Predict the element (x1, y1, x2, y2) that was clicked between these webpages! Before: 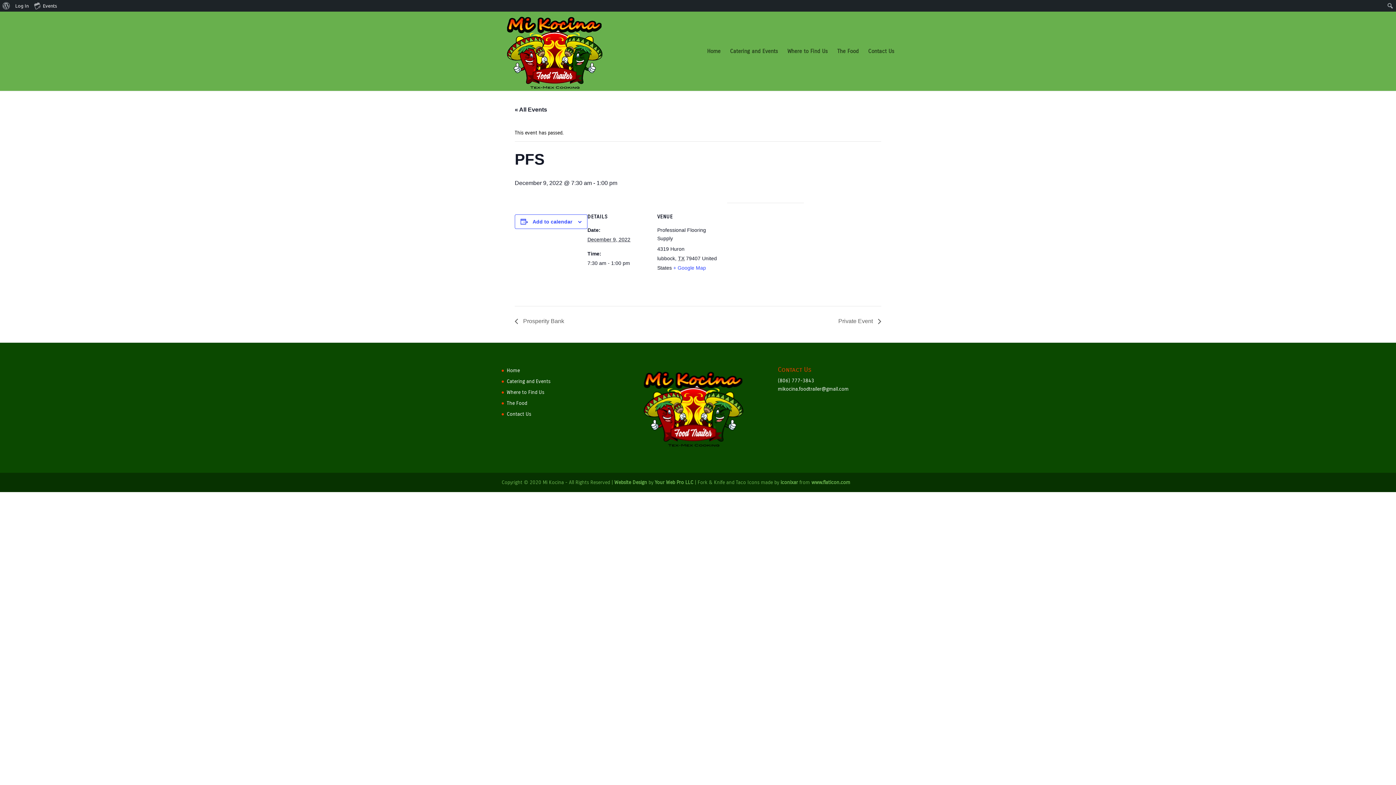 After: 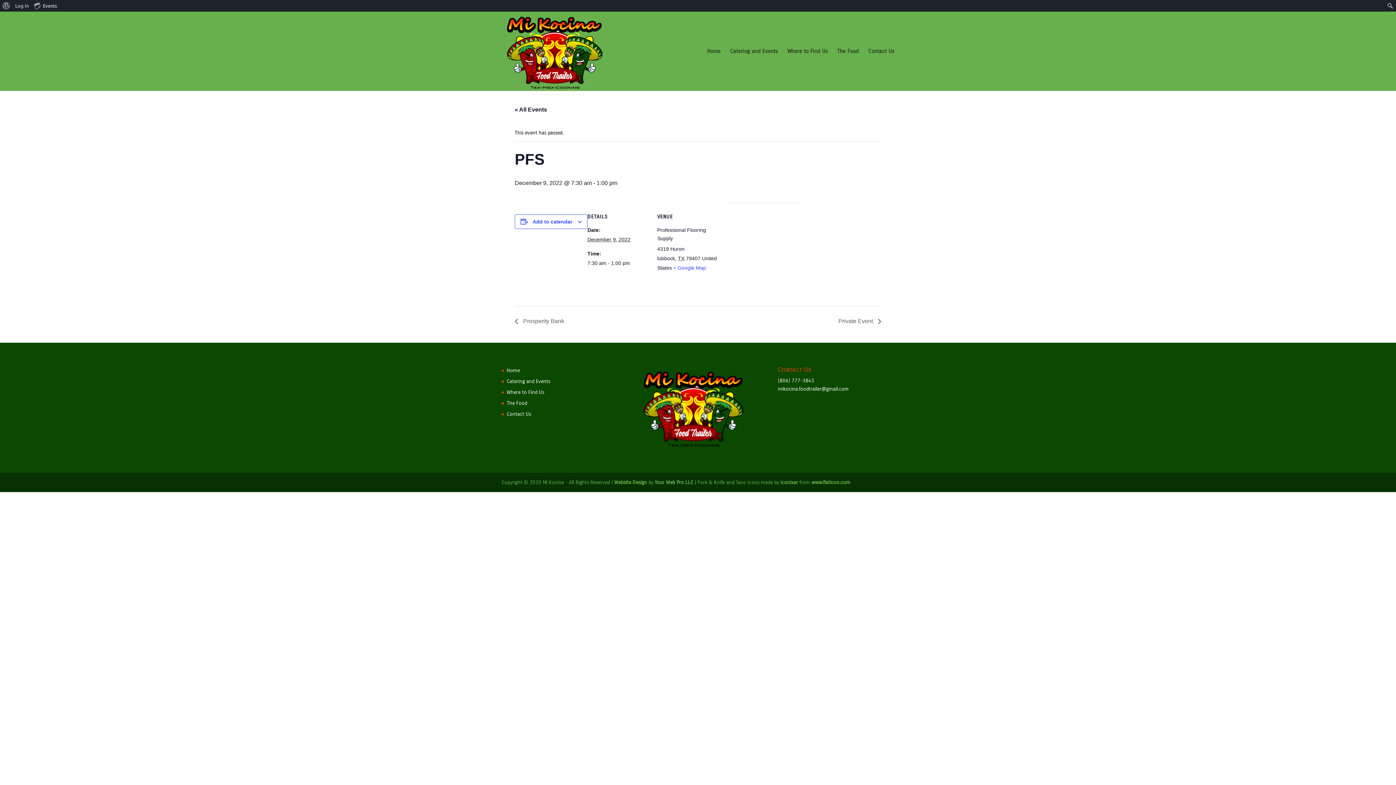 Action: bbox: (778, 377, 814, 384) label: (806) 777-3843